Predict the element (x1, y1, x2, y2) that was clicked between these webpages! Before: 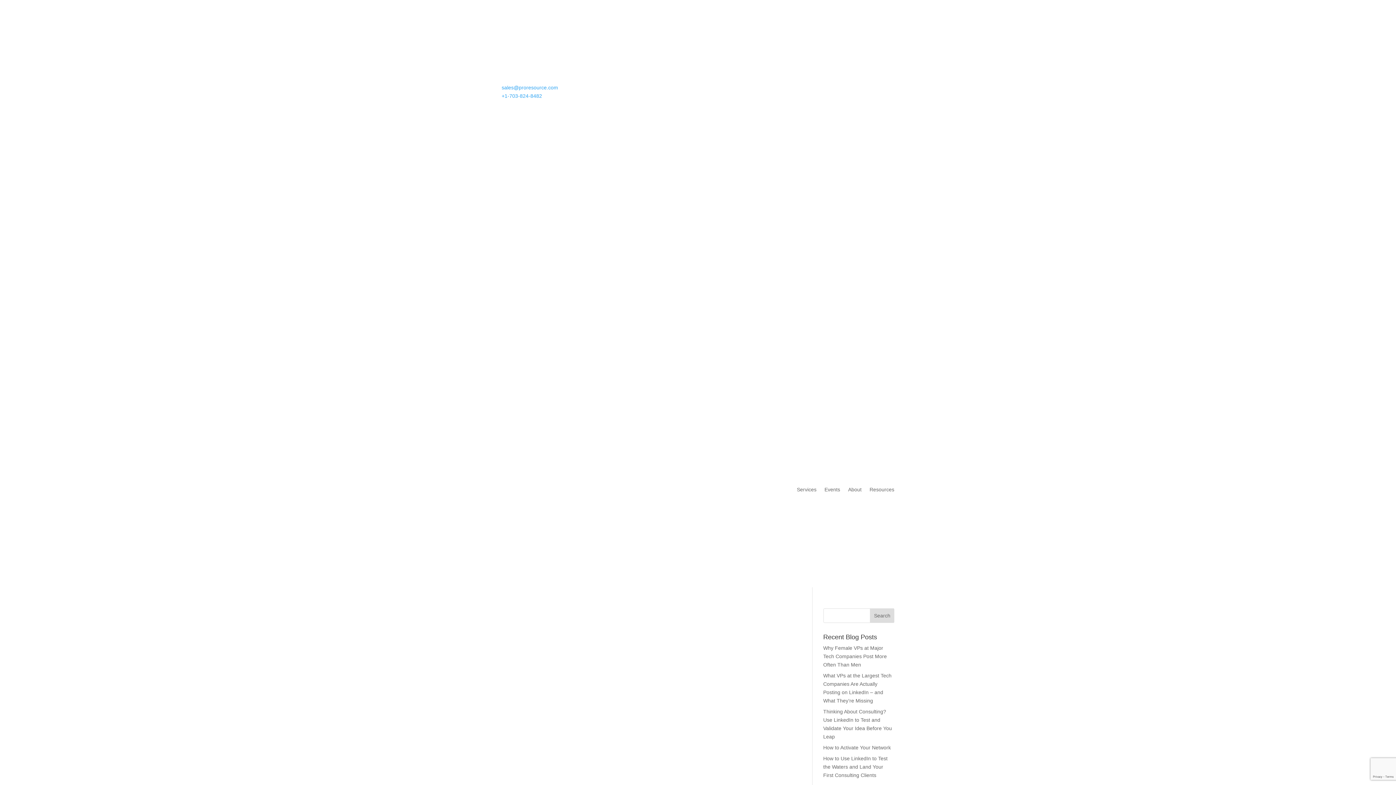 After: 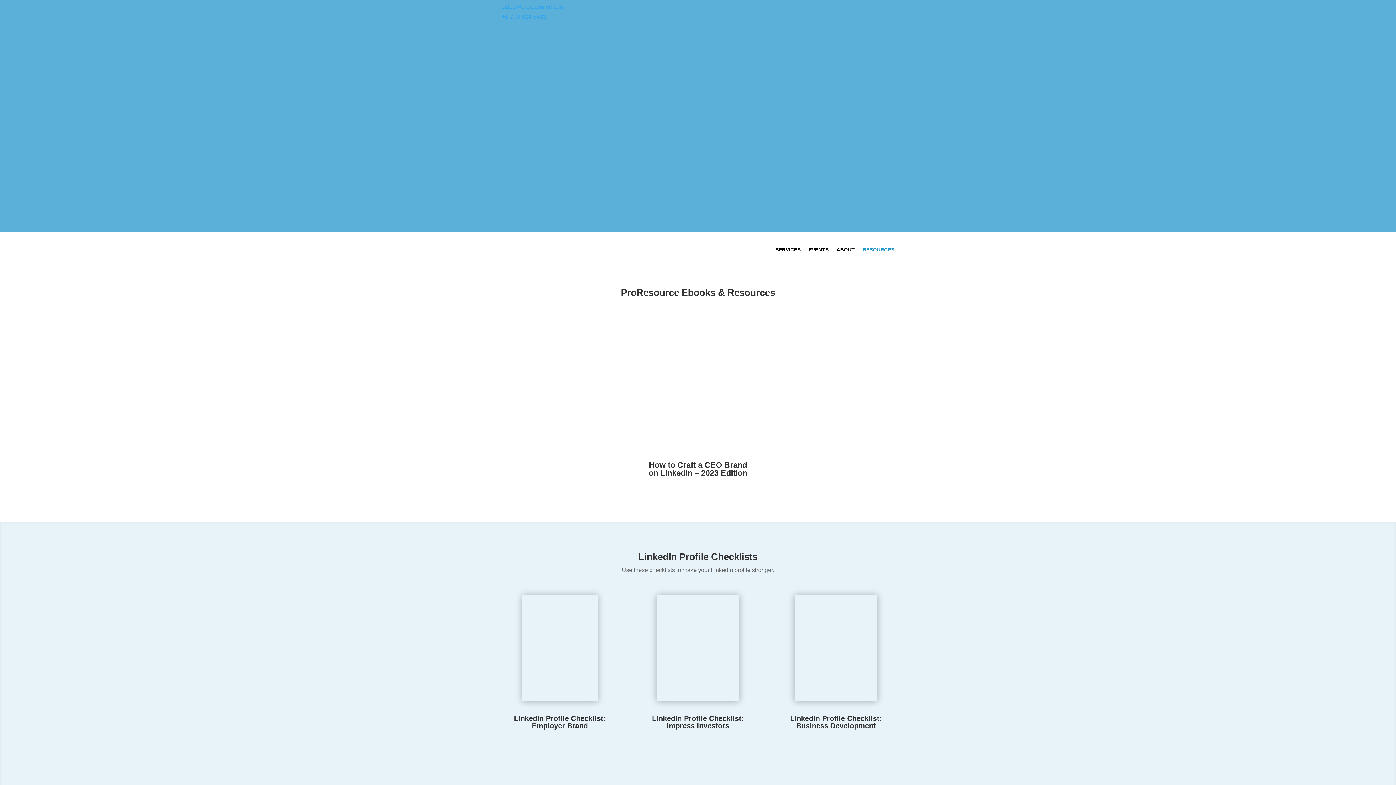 Action: bbox: (869, 476, 894, 503) label: Resources